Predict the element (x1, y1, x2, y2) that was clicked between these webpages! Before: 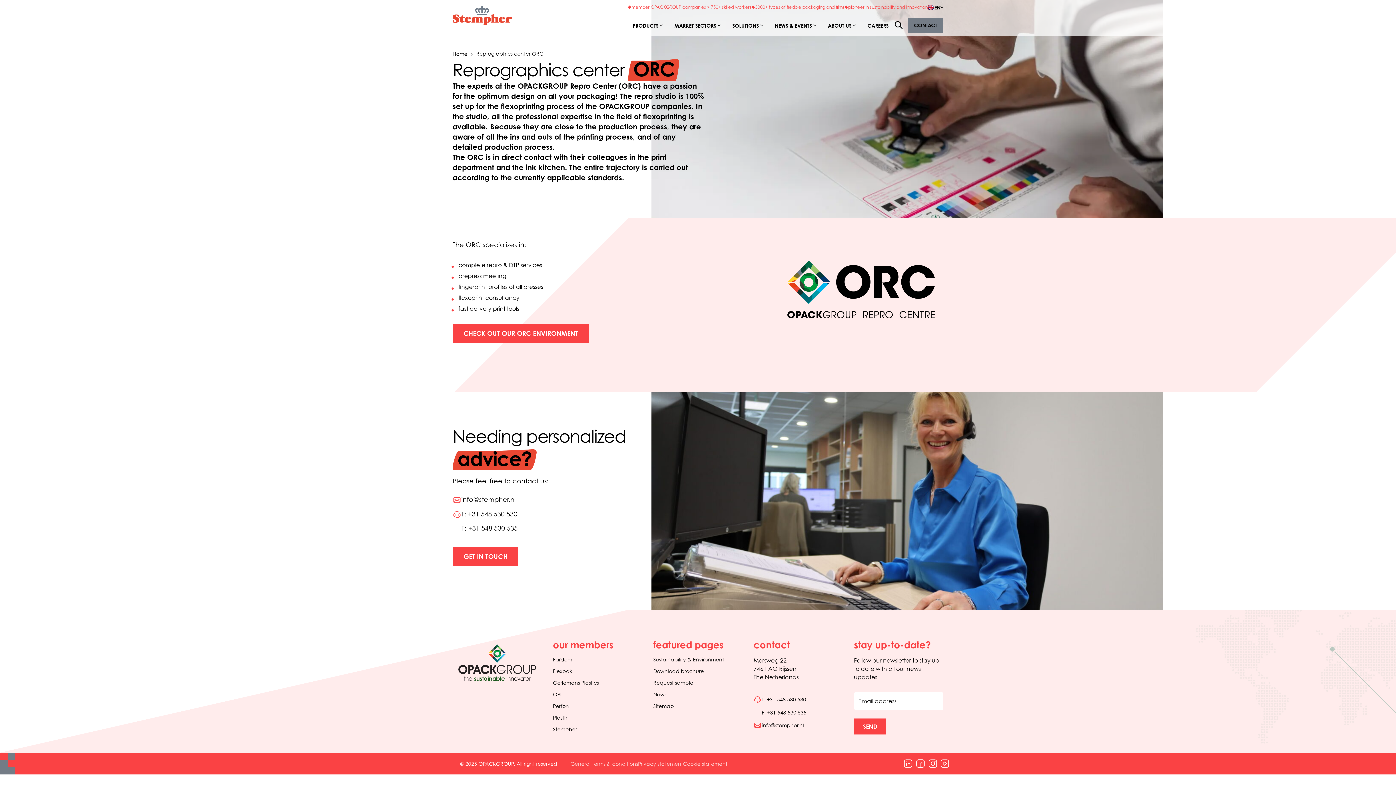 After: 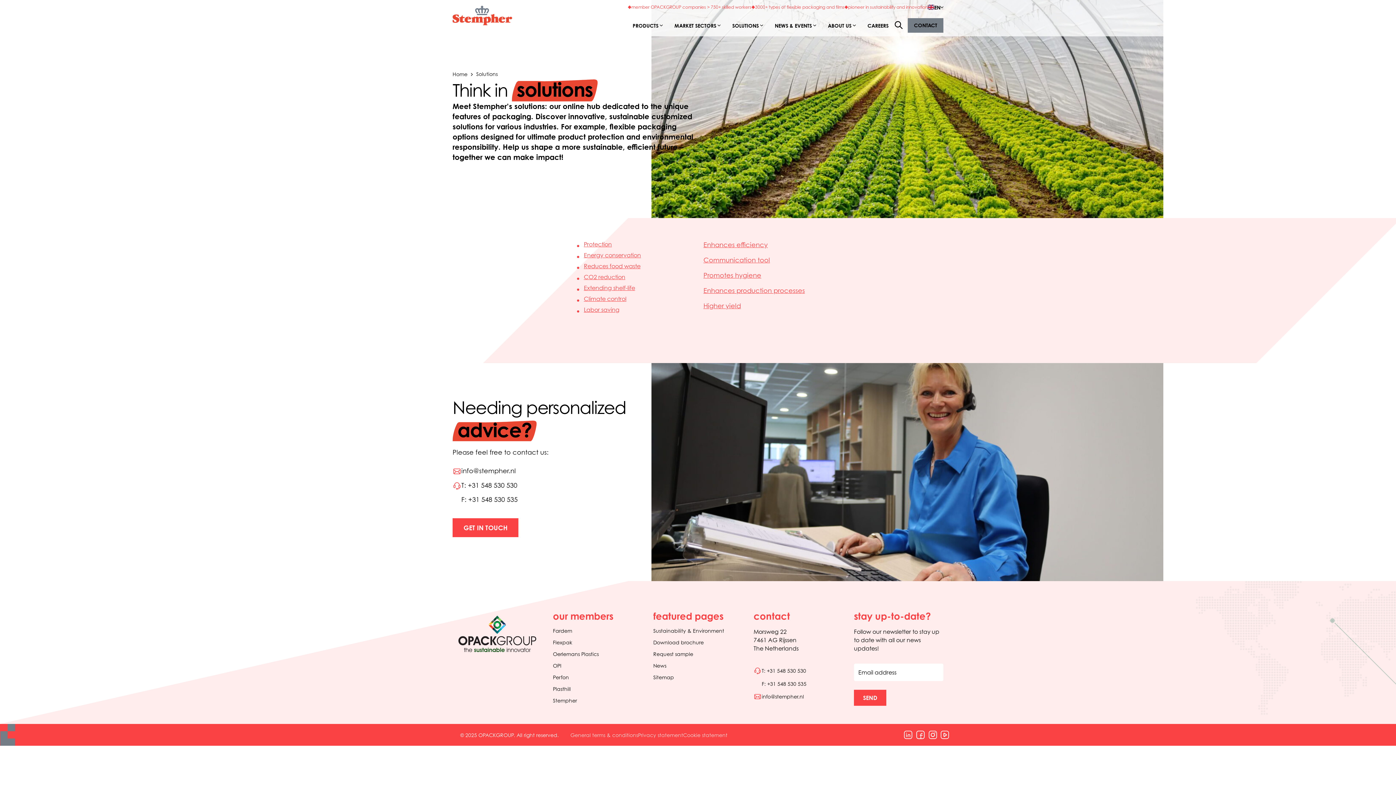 Action: bbox: (726, 14, 769, 36) label: SOLUTIONS